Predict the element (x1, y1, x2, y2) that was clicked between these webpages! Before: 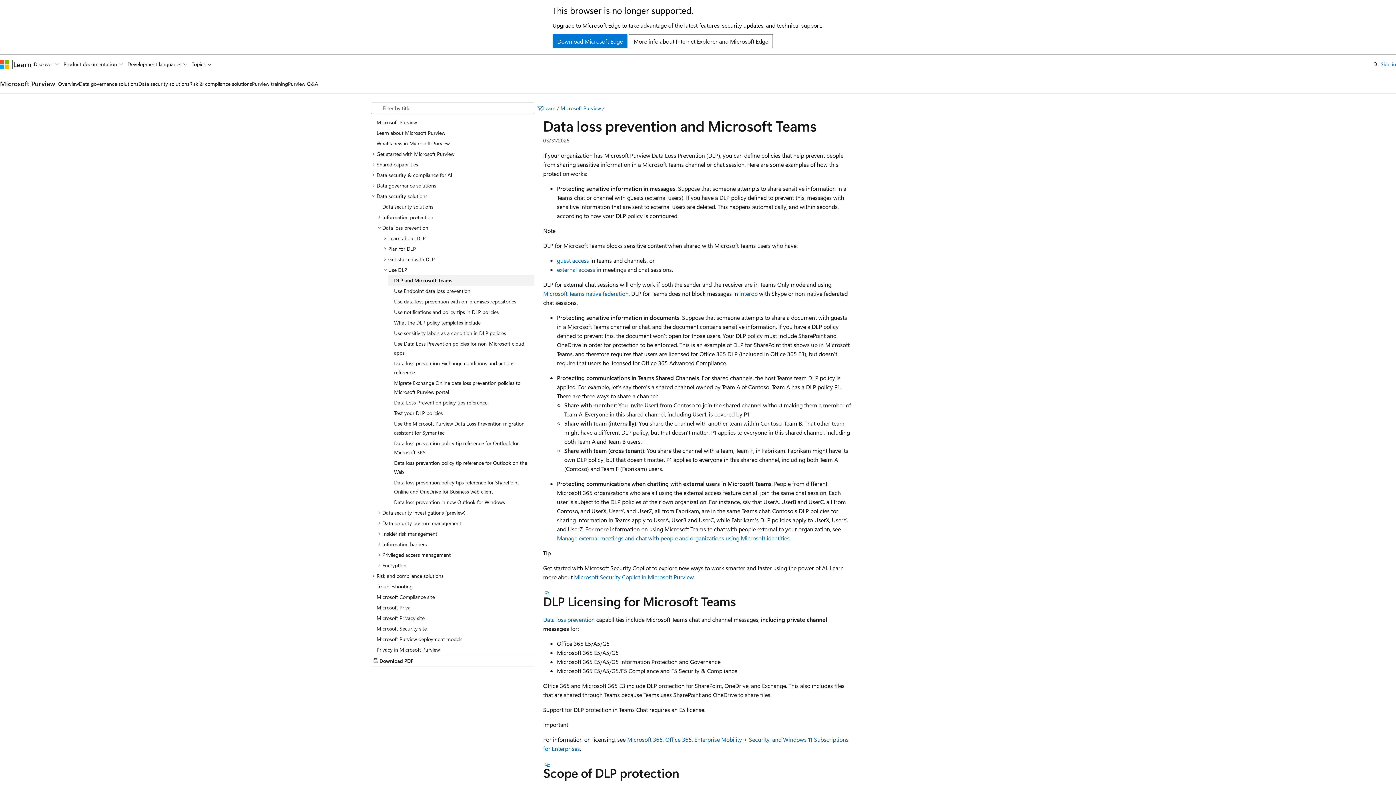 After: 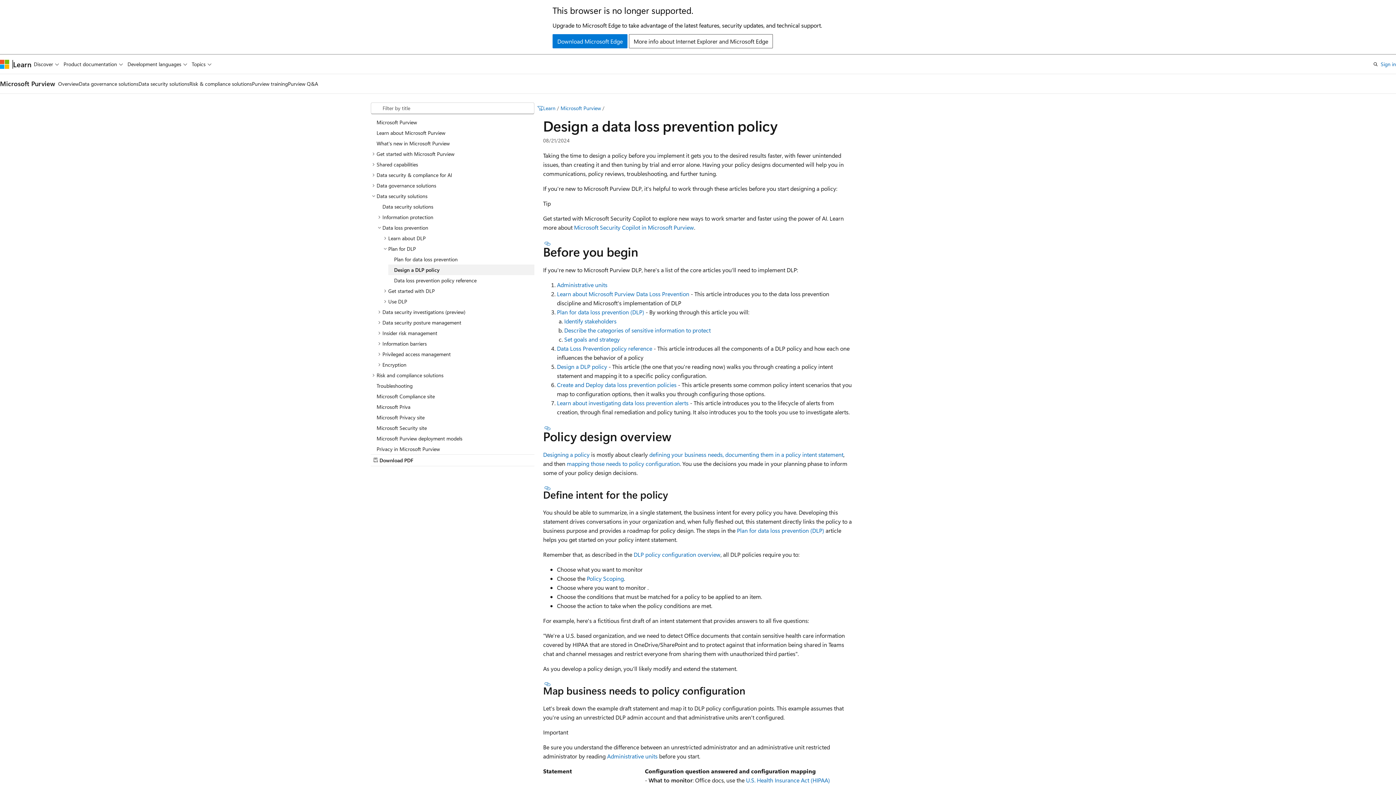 Action: bbox: (388, 377, 534, 397) label: Migrate Exchange Online data loss prevention policies to Microsoft Purview portal